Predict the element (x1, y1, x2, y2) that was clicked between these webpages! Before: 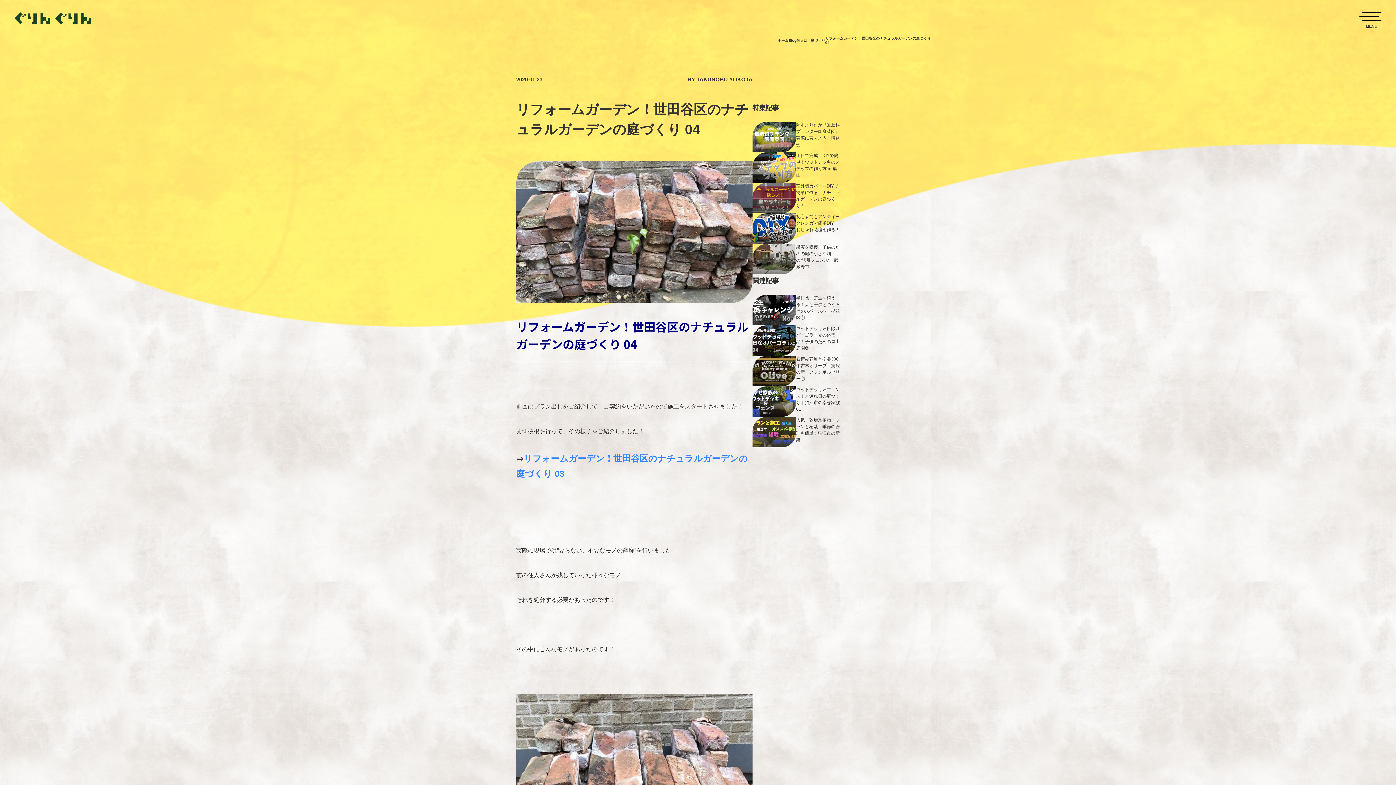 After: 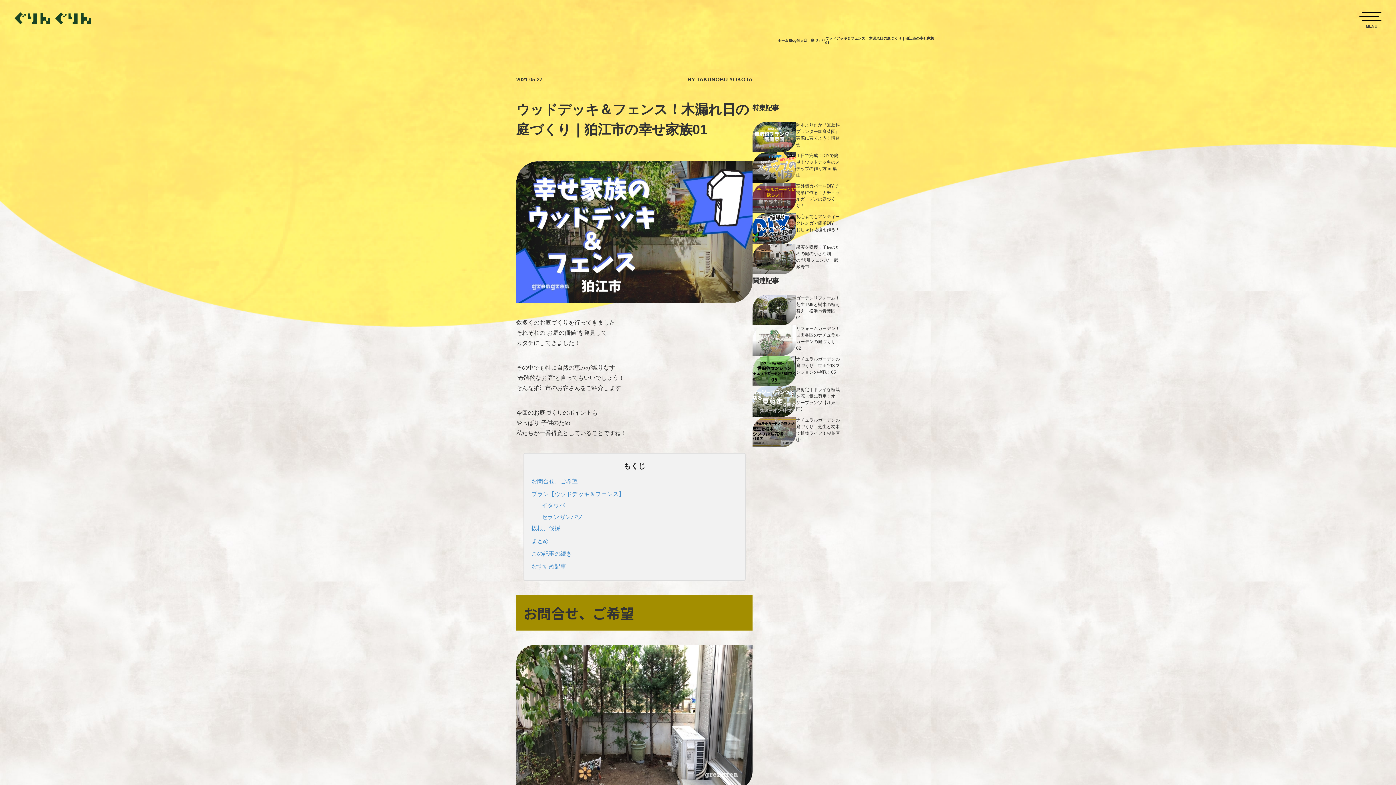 Action: bbox: (752, 386, 843, 417)